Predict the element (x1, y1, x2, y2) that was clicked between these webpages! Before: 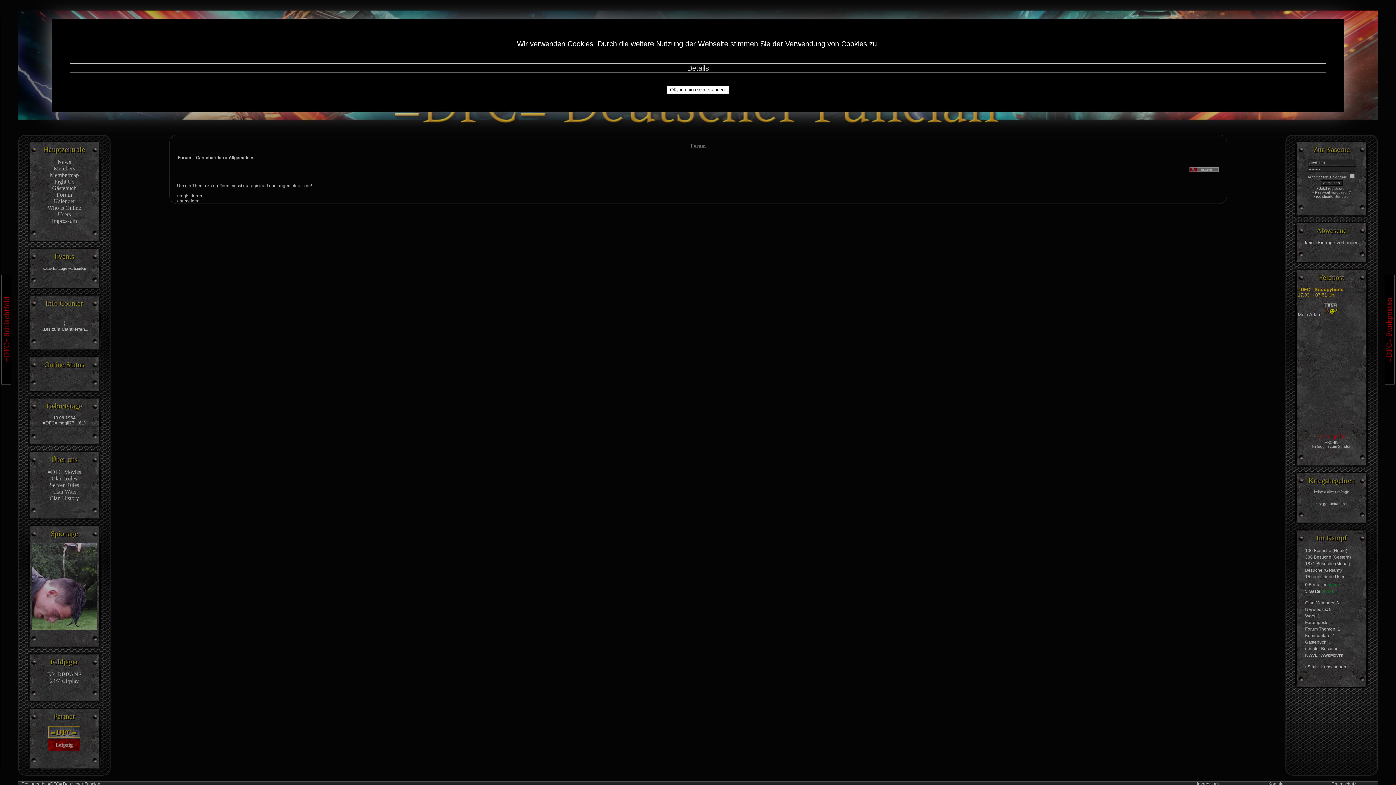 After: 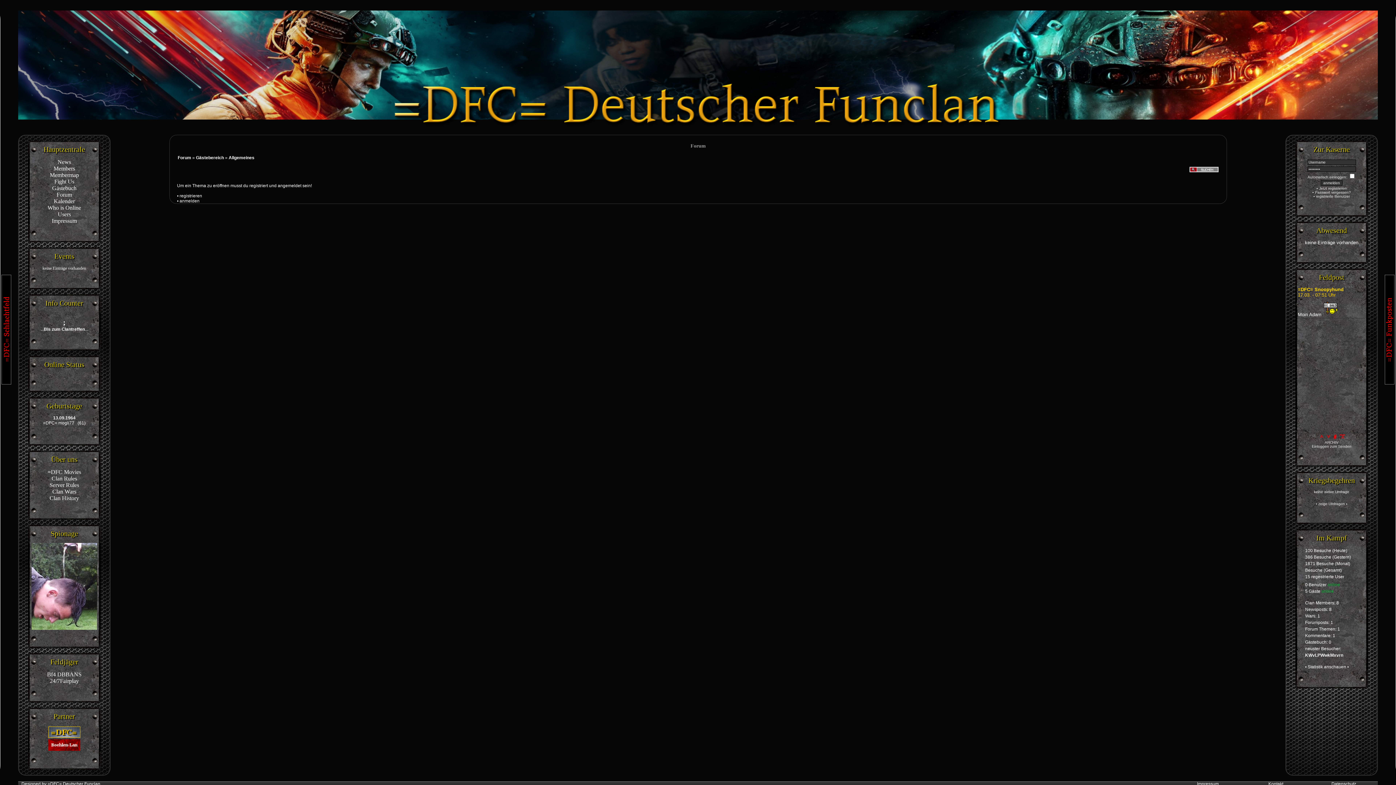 Action: bbox: (667, 86, 729, 93) label: OK, ich bin einverstanden.